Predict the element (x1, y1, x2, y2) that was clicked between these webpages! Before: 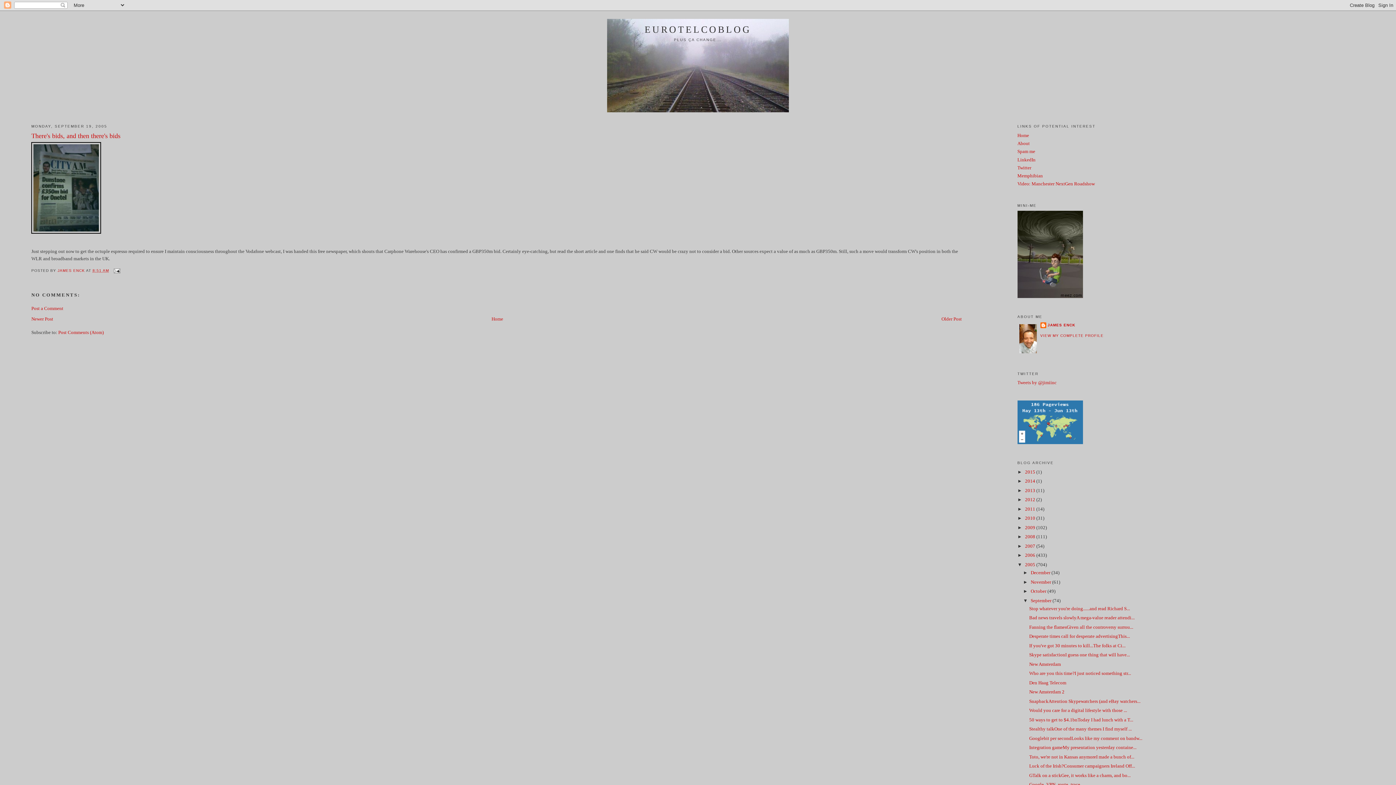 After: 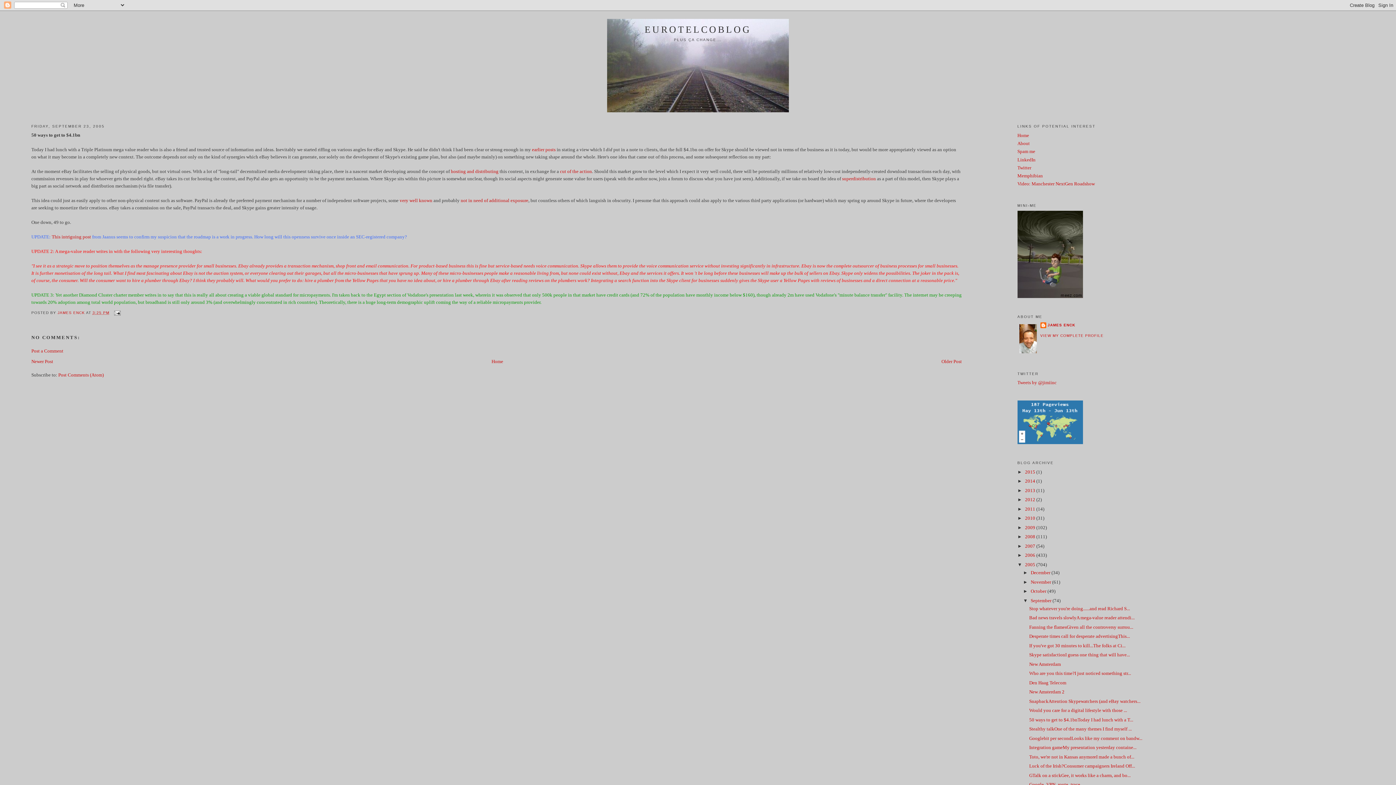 Action: bbox: (1029, 717, 1133, 722) label: 50 ways to get to $4.1bnToday I had lunch with a T...